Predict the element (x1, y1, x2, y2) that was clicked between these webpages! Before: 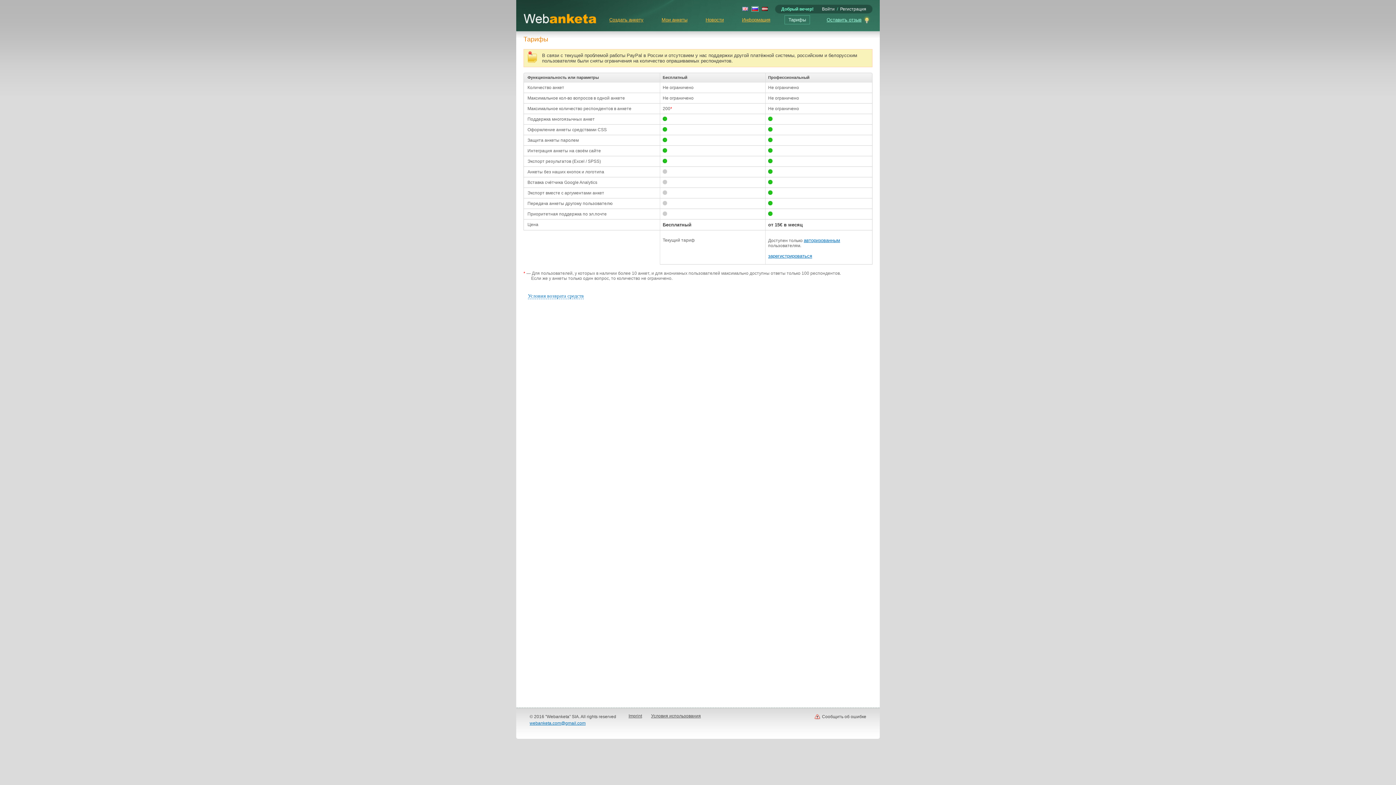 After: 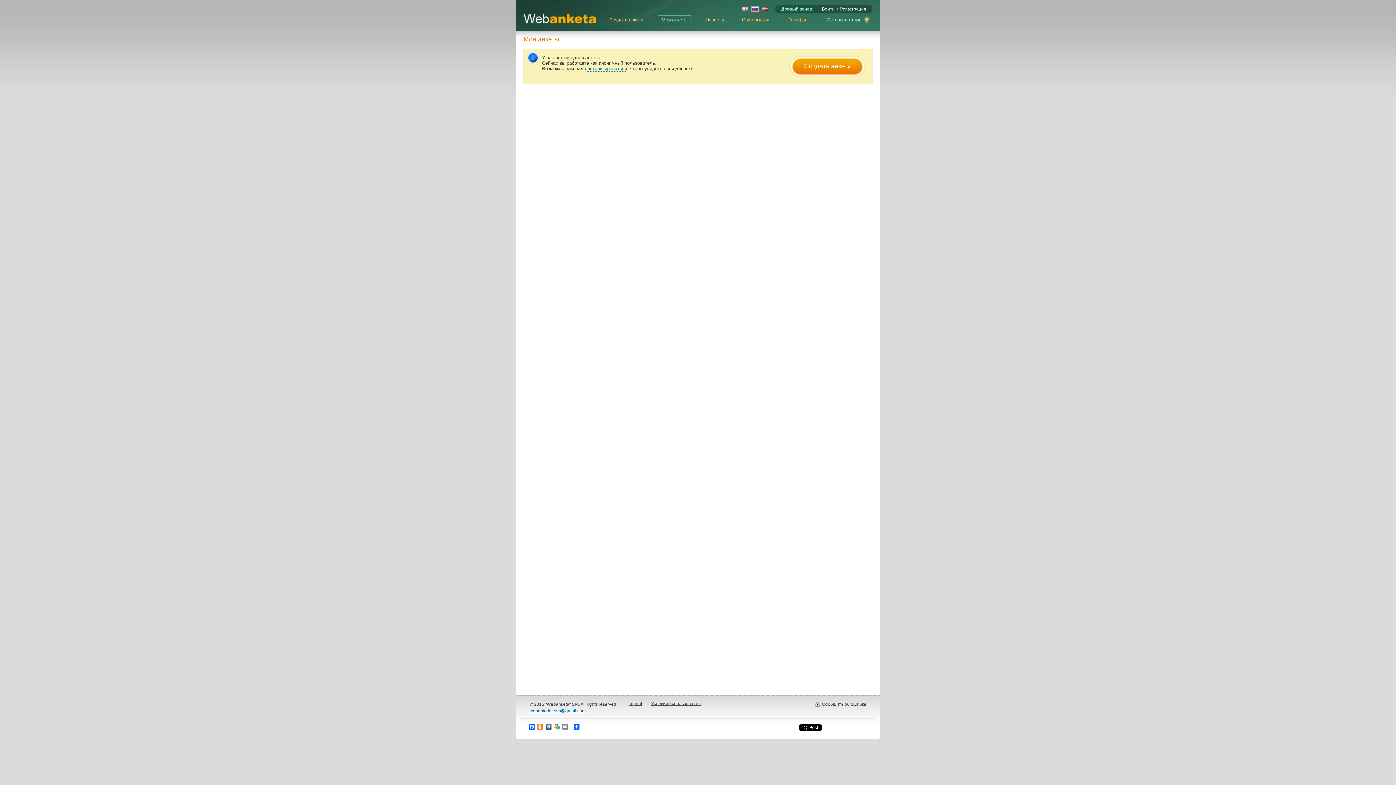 Action: label: Мои анкеты bbox: (657, 15, 691, 24)